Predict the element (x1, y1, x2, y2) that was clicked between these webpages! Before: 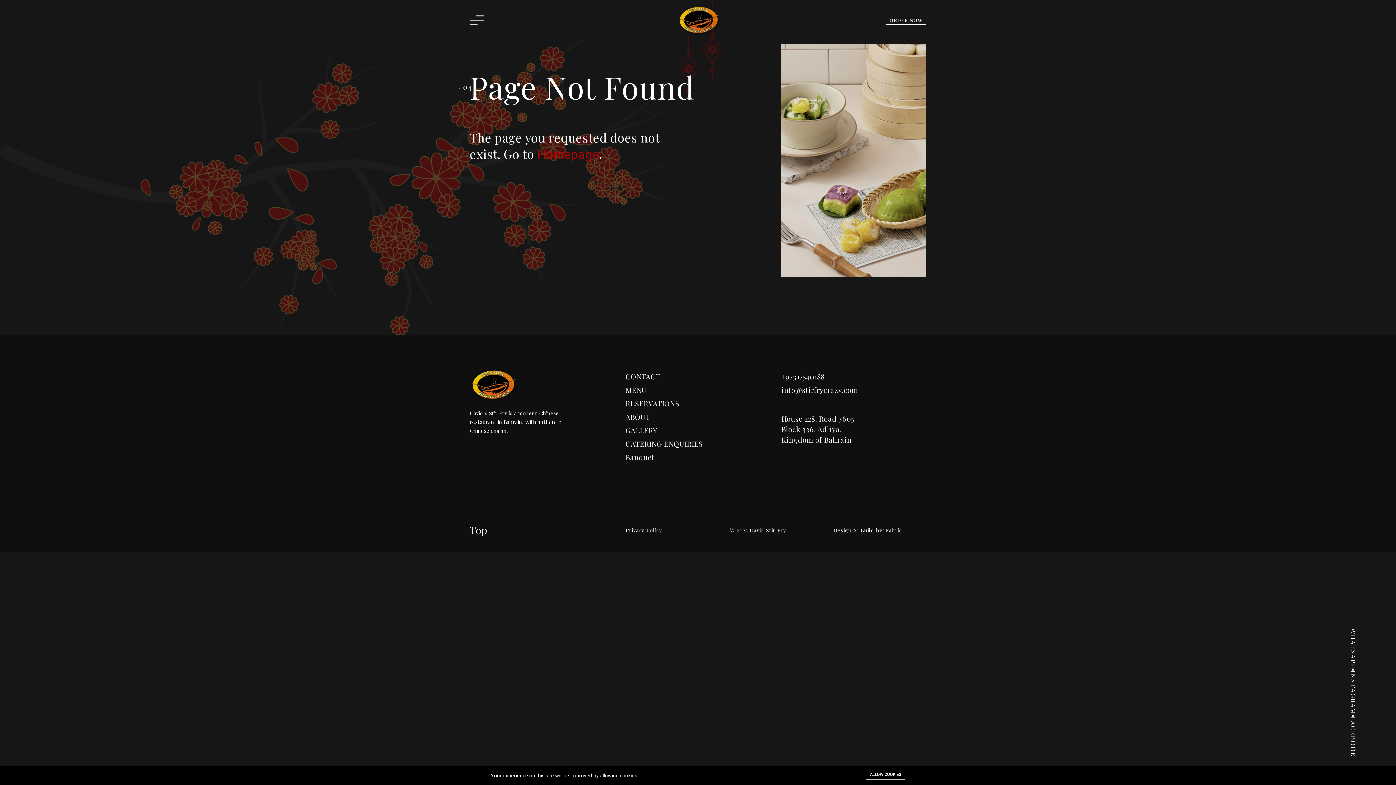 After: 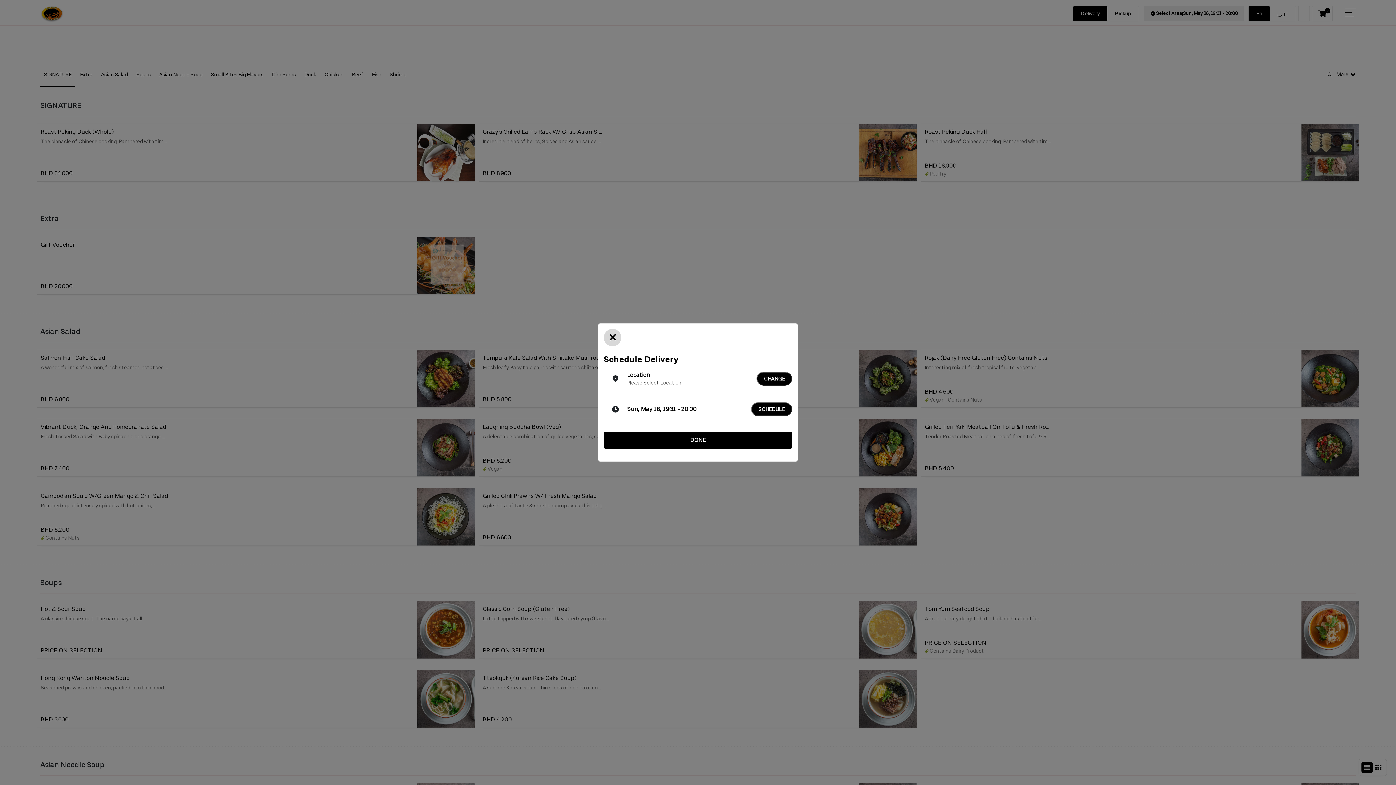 Action: bbox: (625, 384, 647, 396) label: MENU